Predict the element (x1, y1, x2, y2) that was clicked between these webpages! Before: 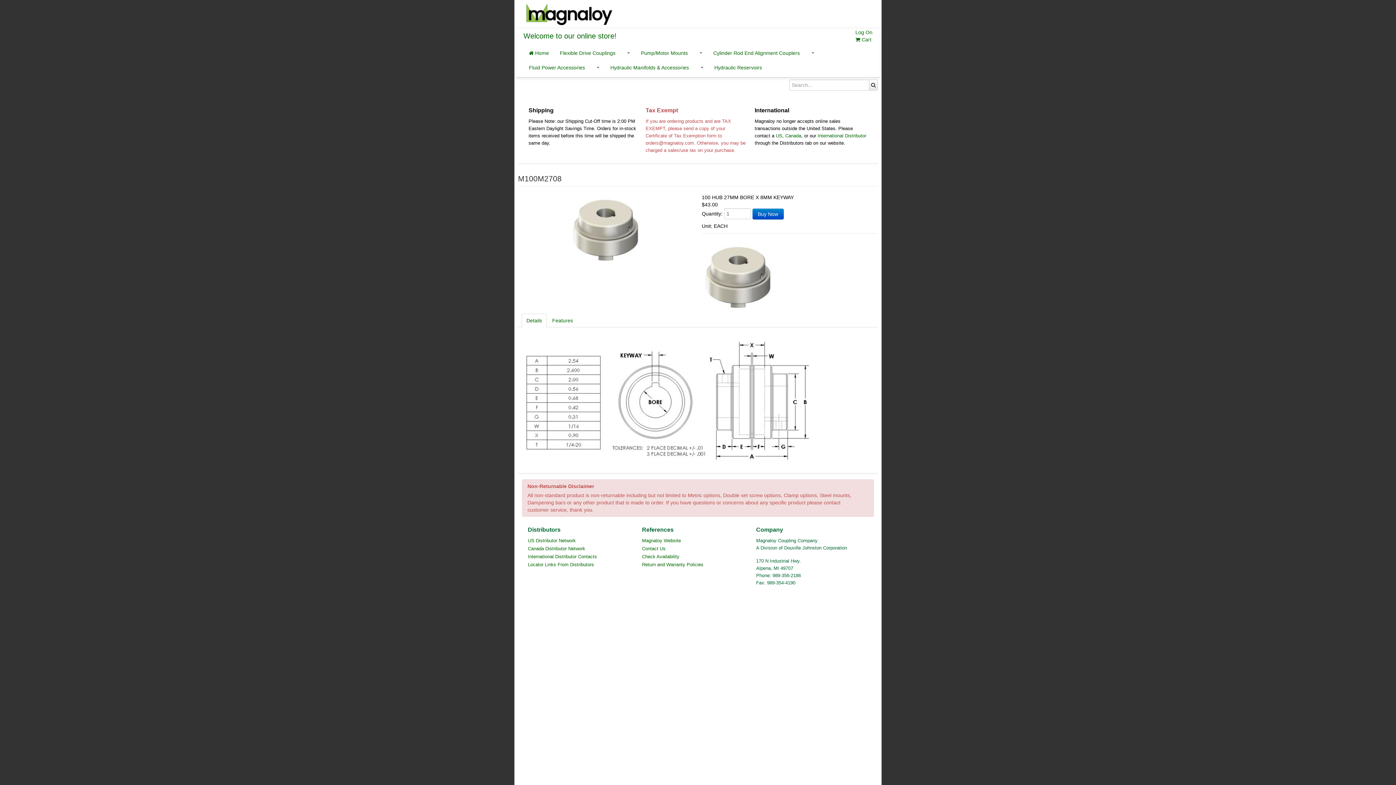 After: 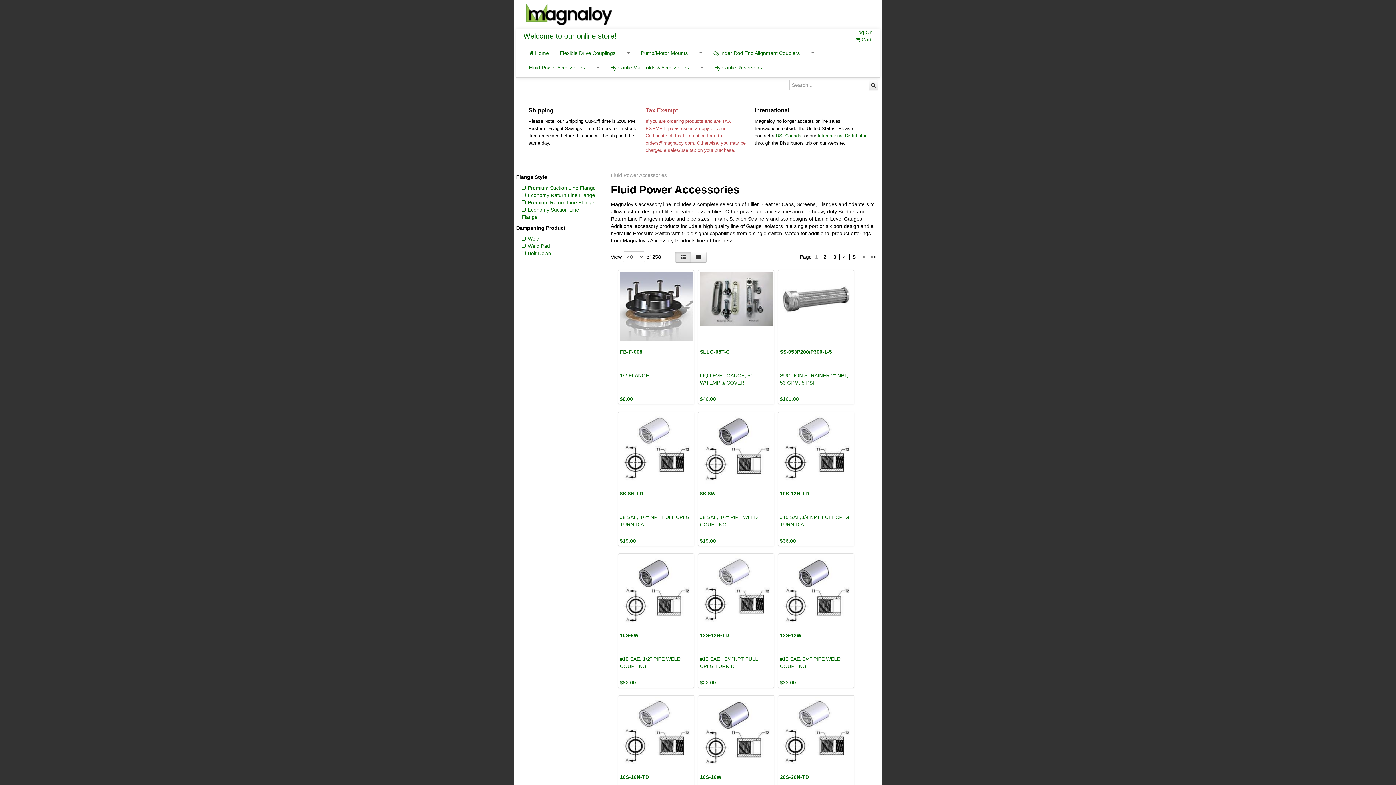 Action: bbox: (523, 60, 590, 74) label: Fluid Power Accessories